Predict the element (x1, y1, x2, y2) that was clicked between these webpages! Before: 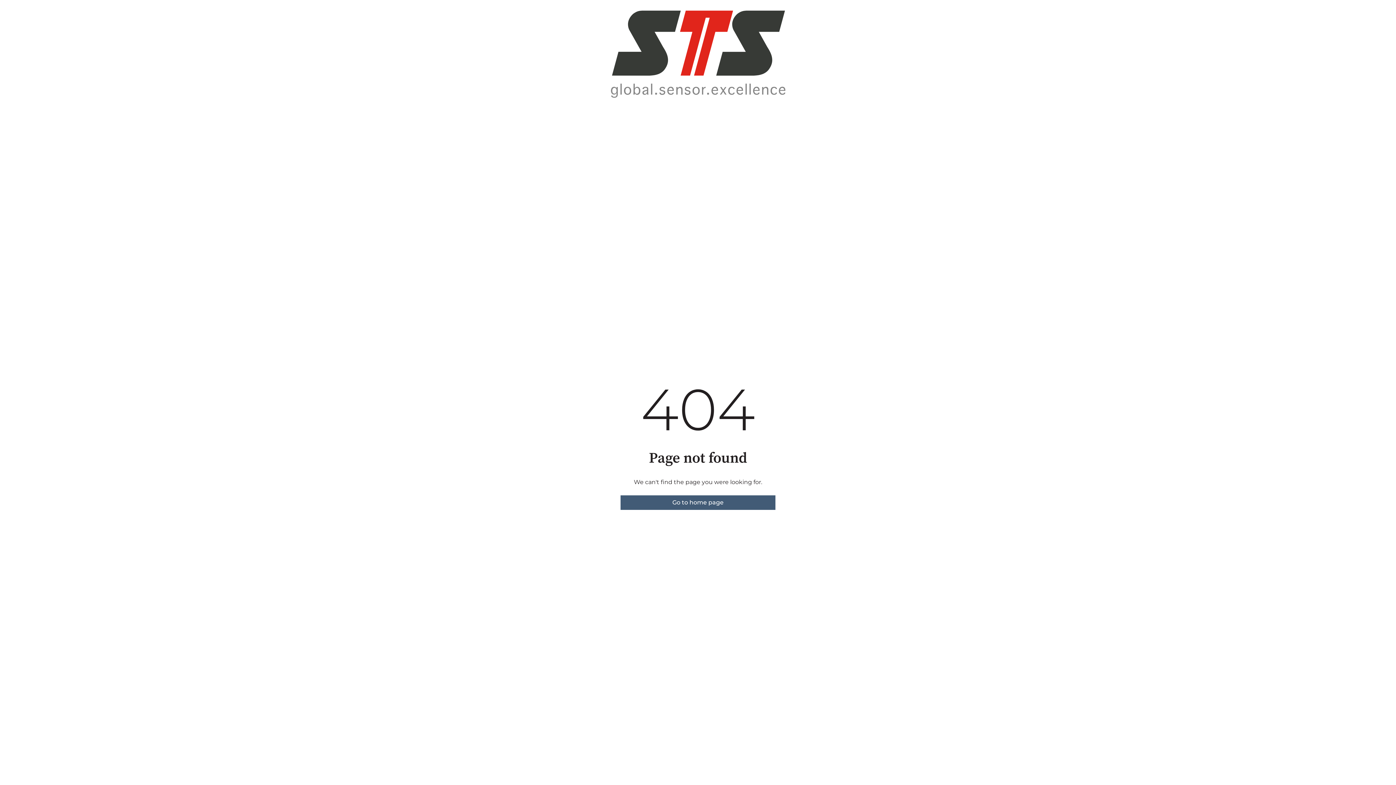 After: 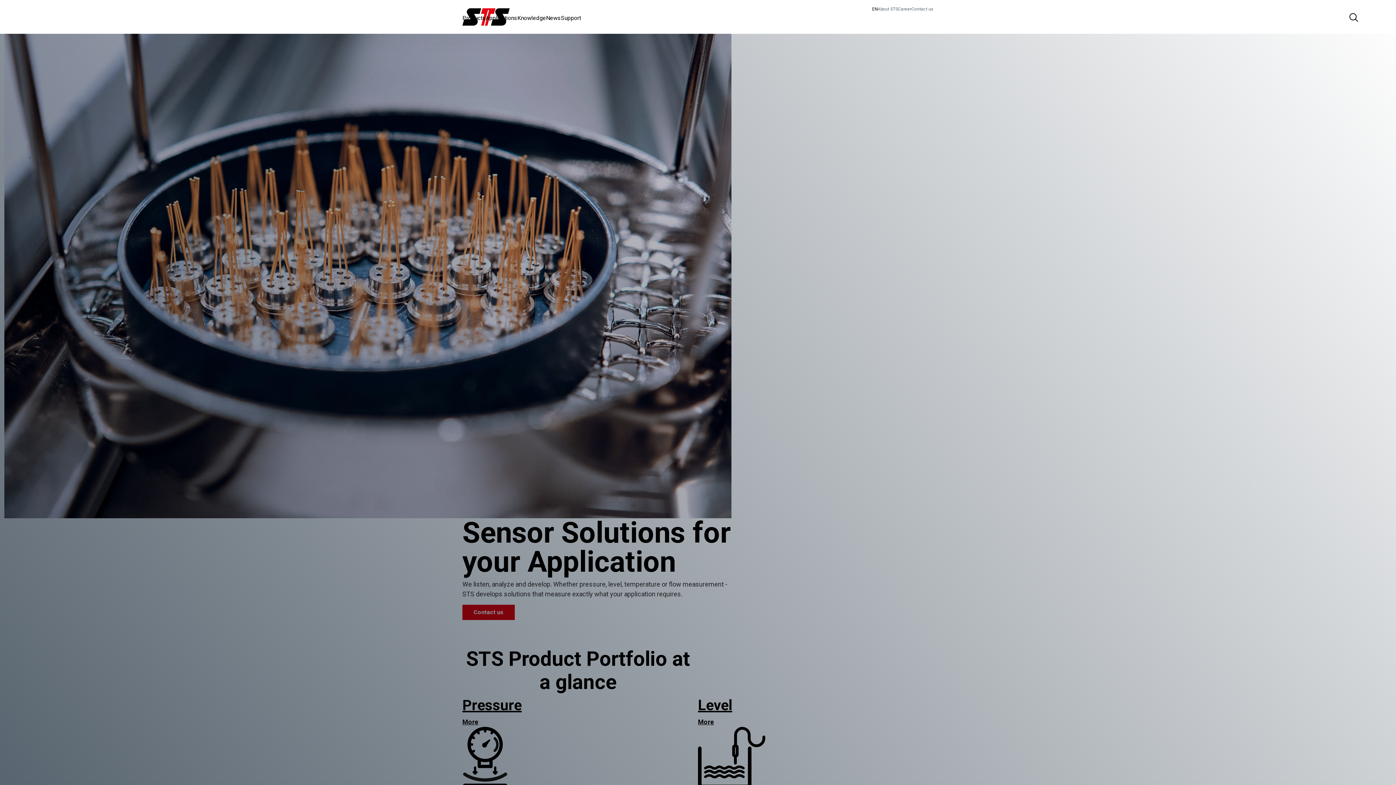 Action: bbox: (620, 495, 775, 510) label: Go to home page